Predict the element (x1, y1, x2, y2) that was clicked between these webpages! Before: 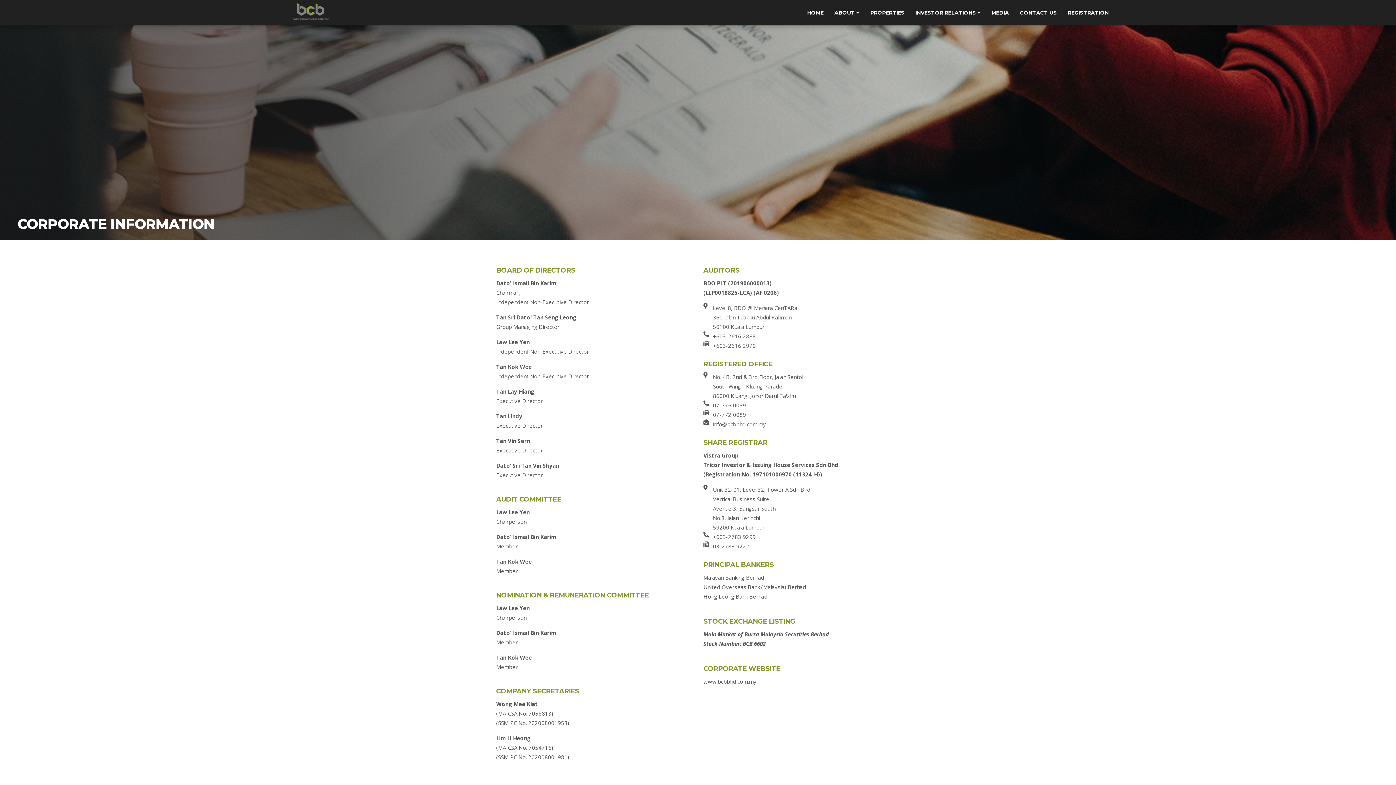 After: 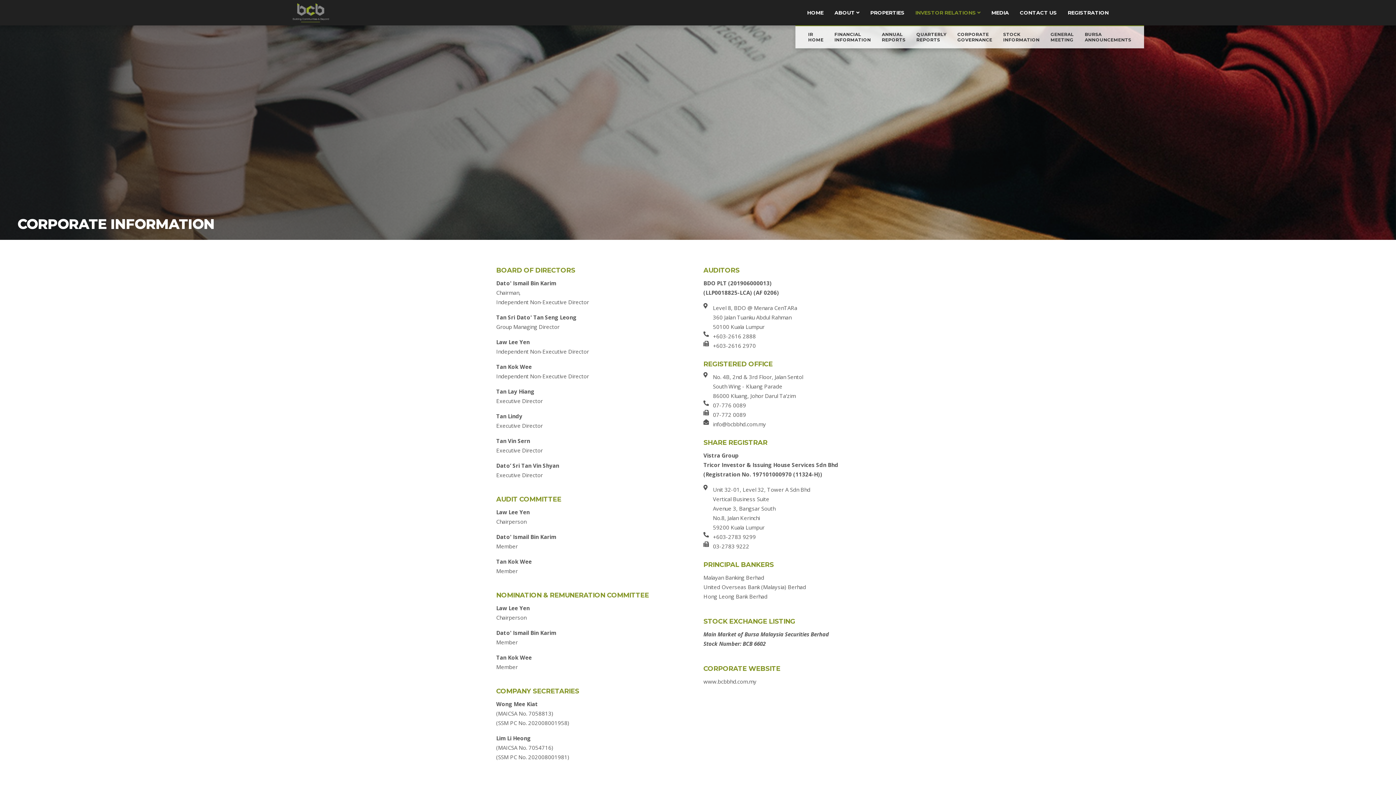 Action: label: INVESTOR RELATIONS  bbox: (915, 0, 980, 25)